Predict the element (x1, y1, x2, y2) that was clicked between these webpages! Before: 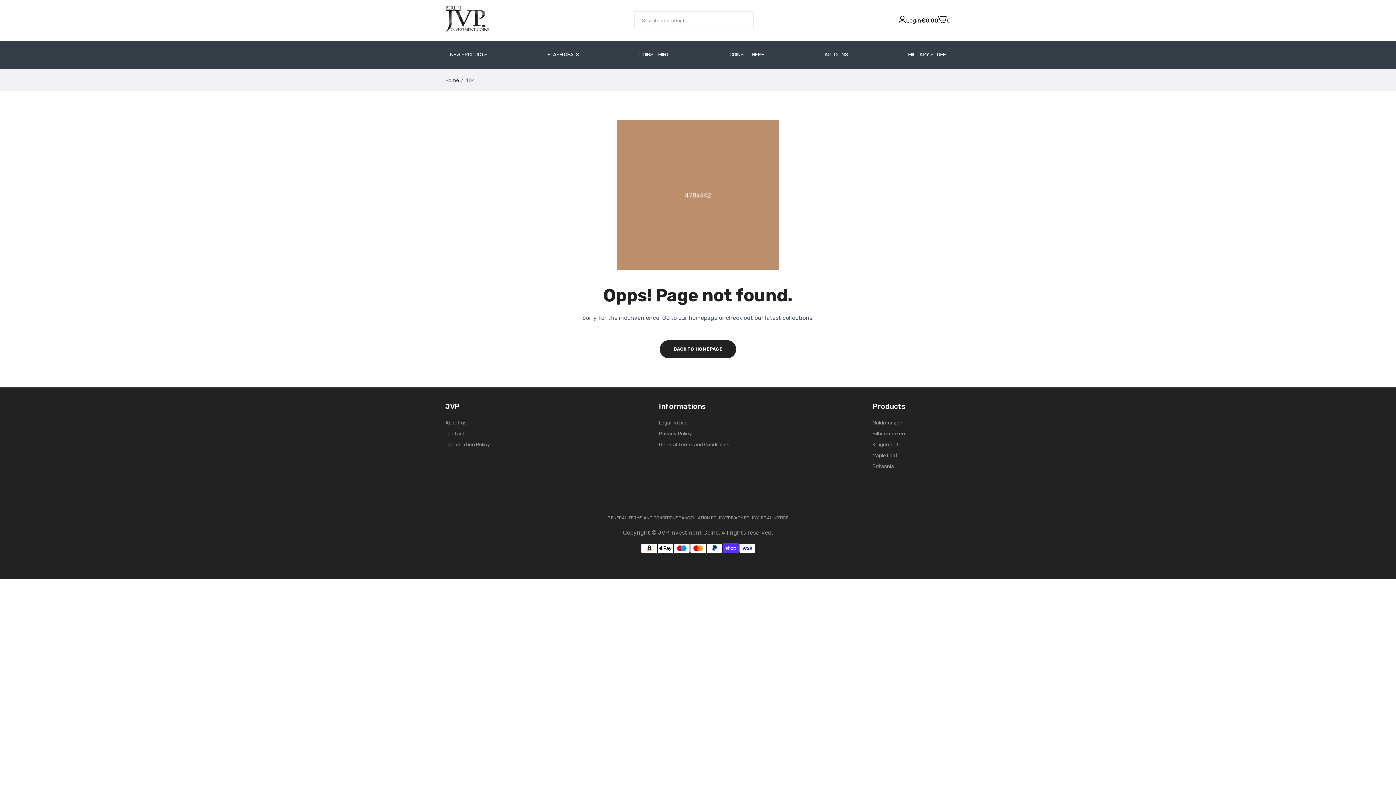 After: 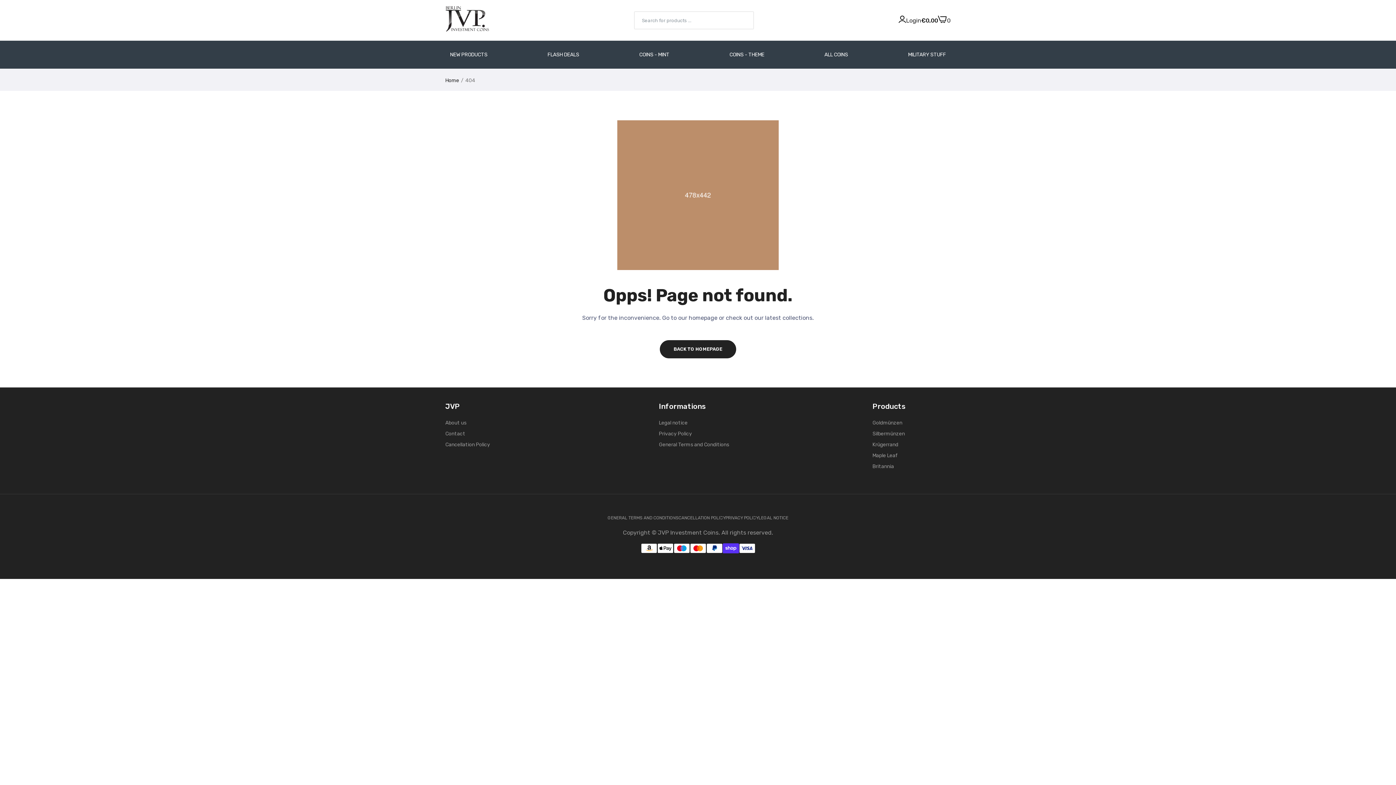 Action: bbox: (639, 46, 669, 62) label: COINS - MINT